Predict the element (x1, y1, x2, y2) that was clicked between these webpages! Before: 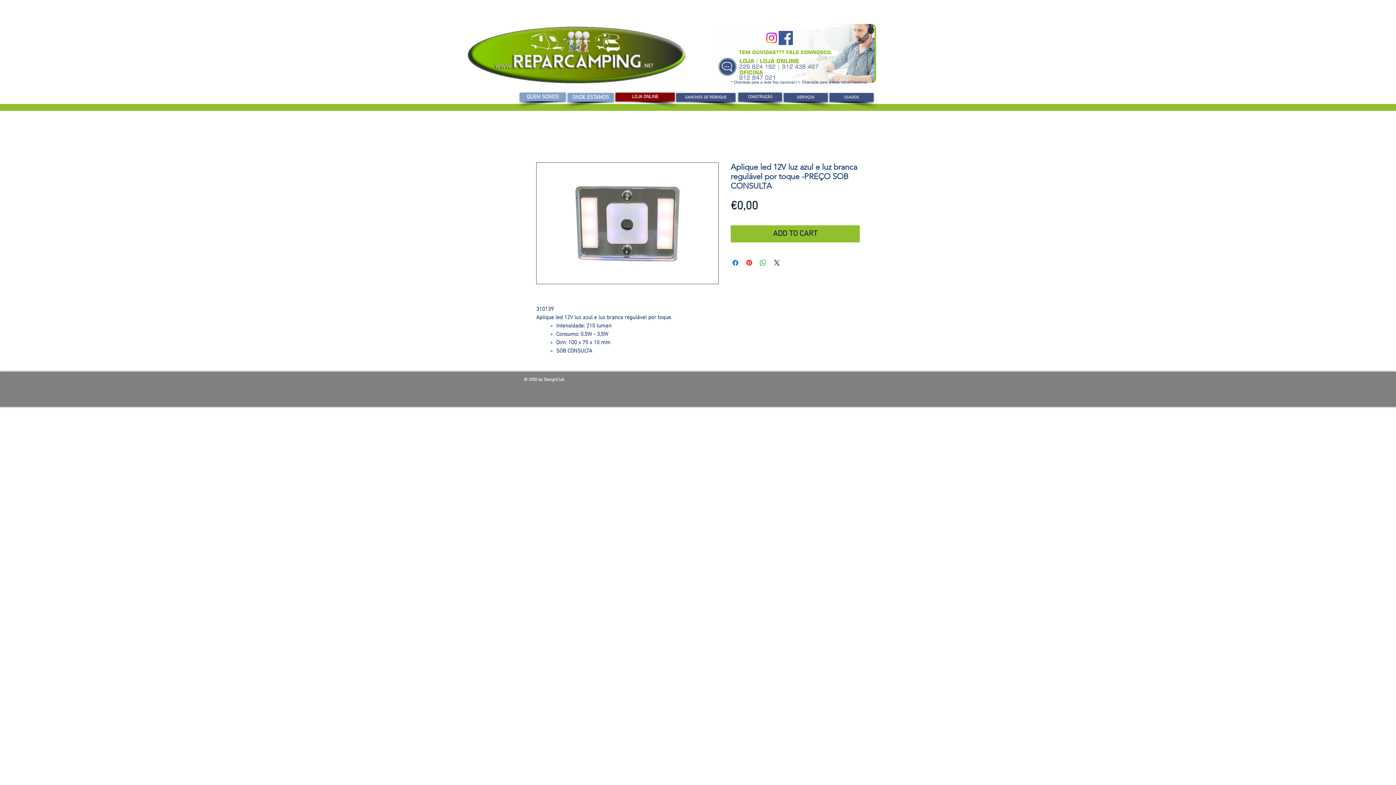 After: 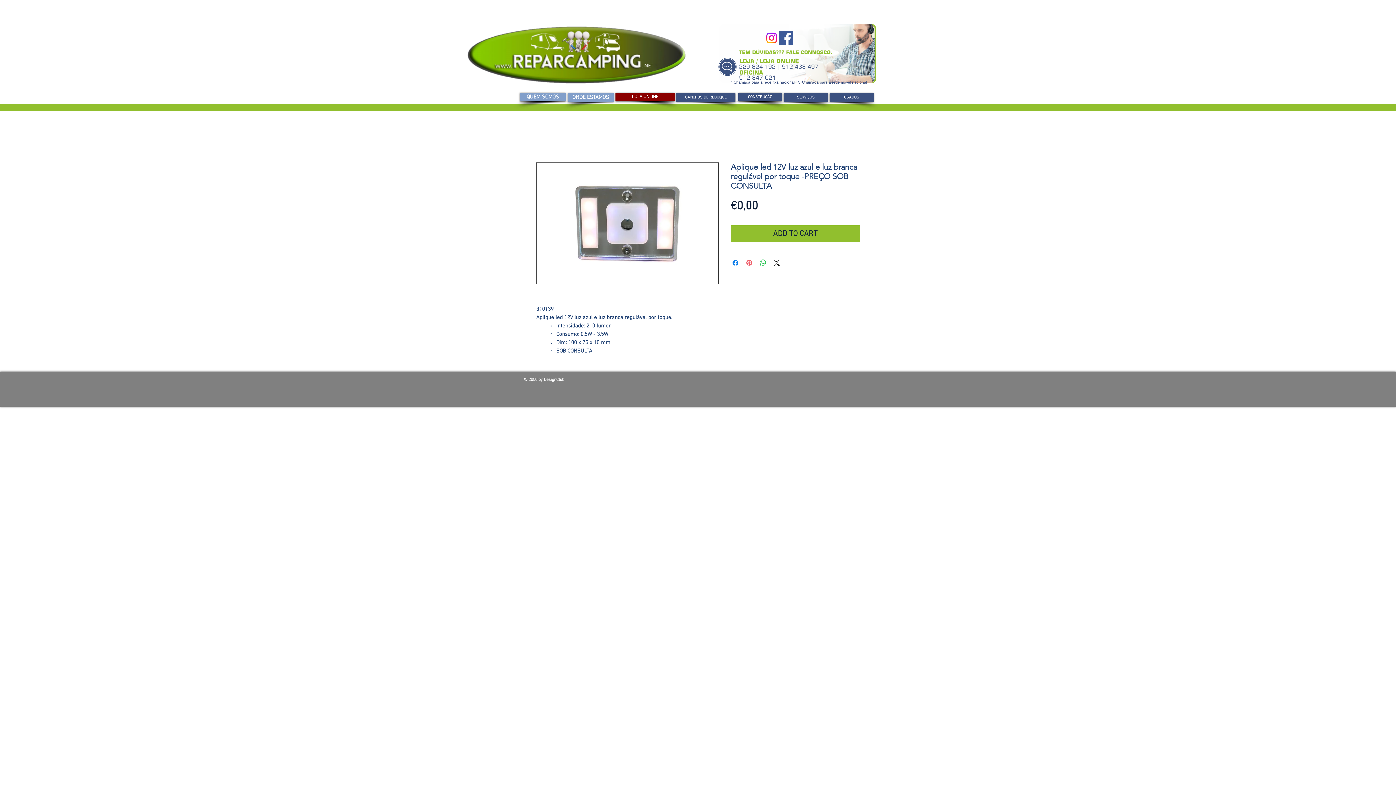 Action: label: Pin no Pinterest bbox: (745, 258, 753, 267)